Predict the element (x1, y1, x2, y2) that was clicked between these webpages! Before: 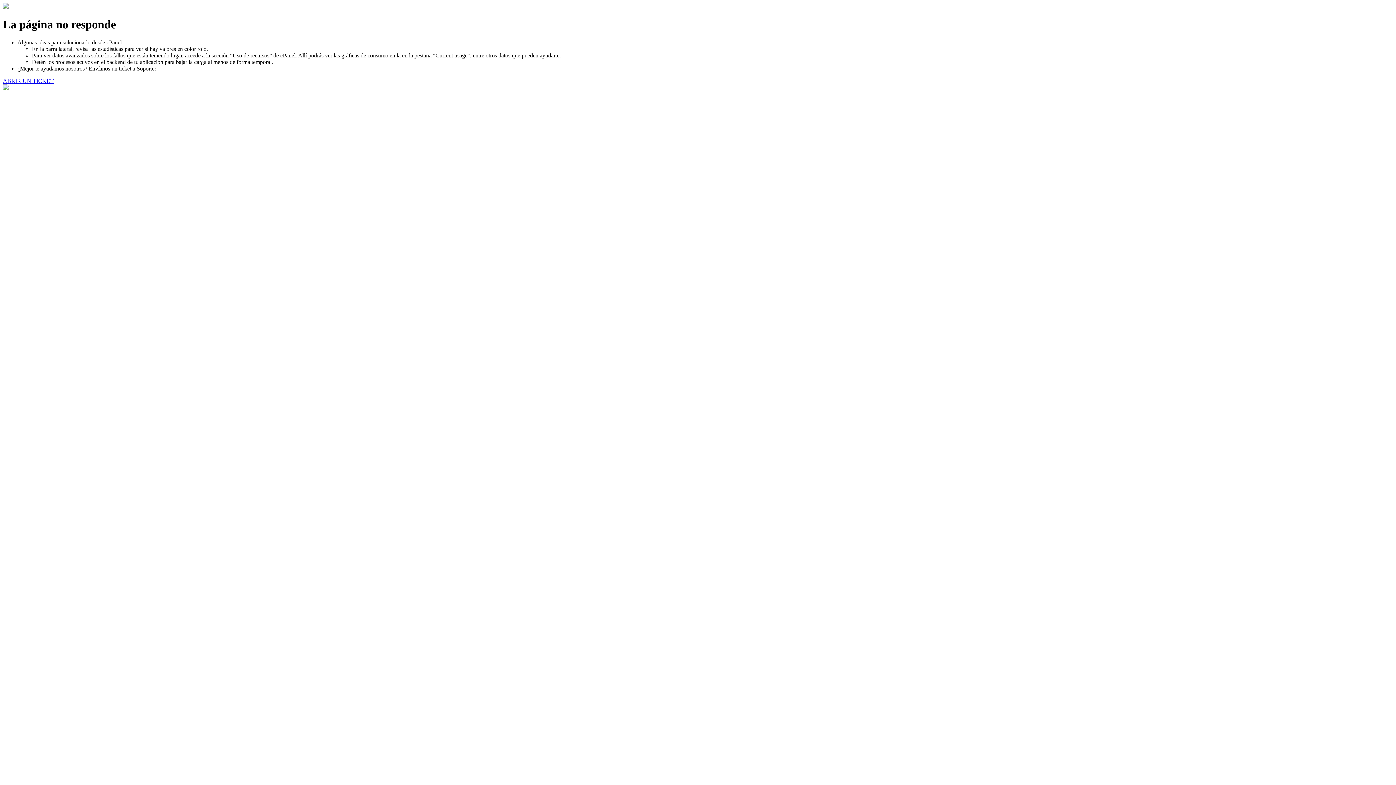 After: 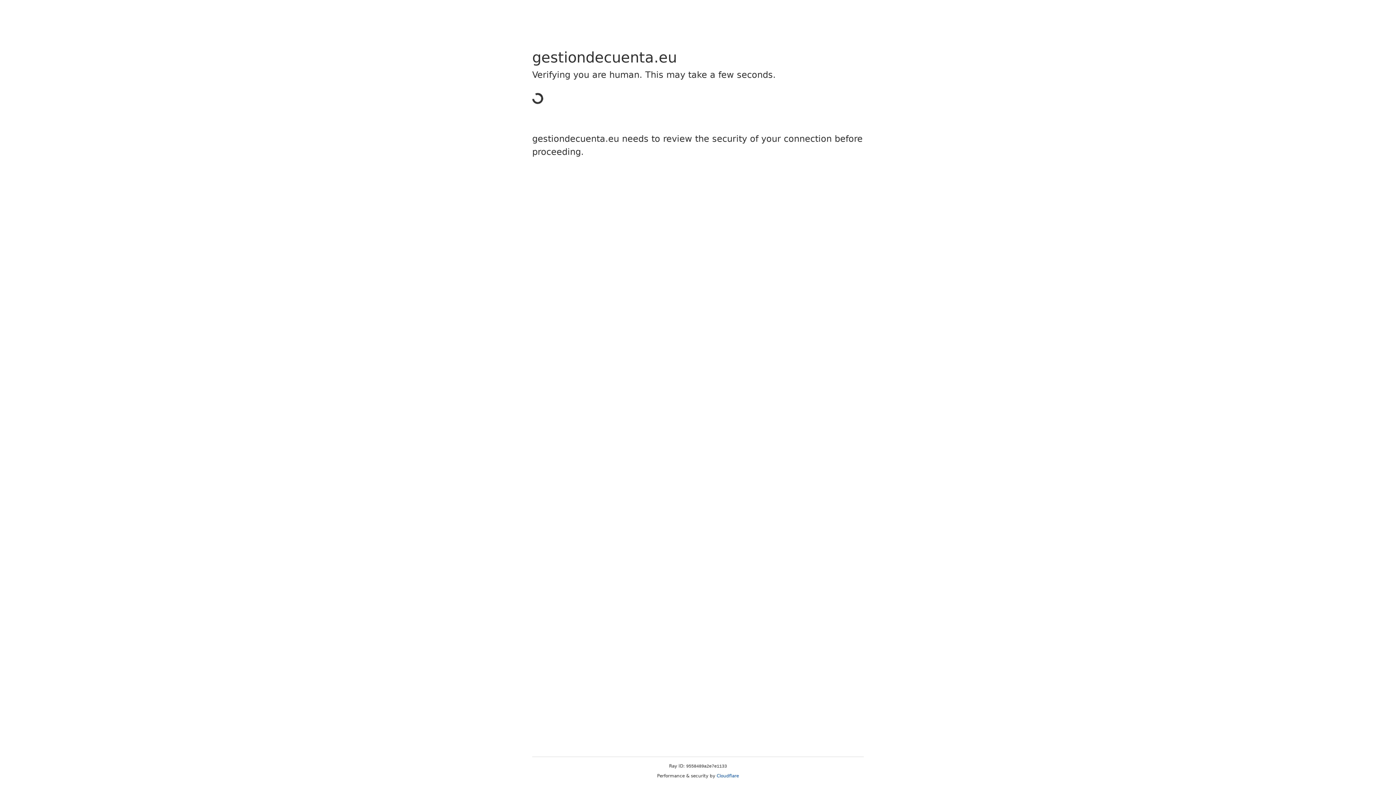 Action: bbox: (2, 77, 53, 83) label: ABRIR UN TICKET